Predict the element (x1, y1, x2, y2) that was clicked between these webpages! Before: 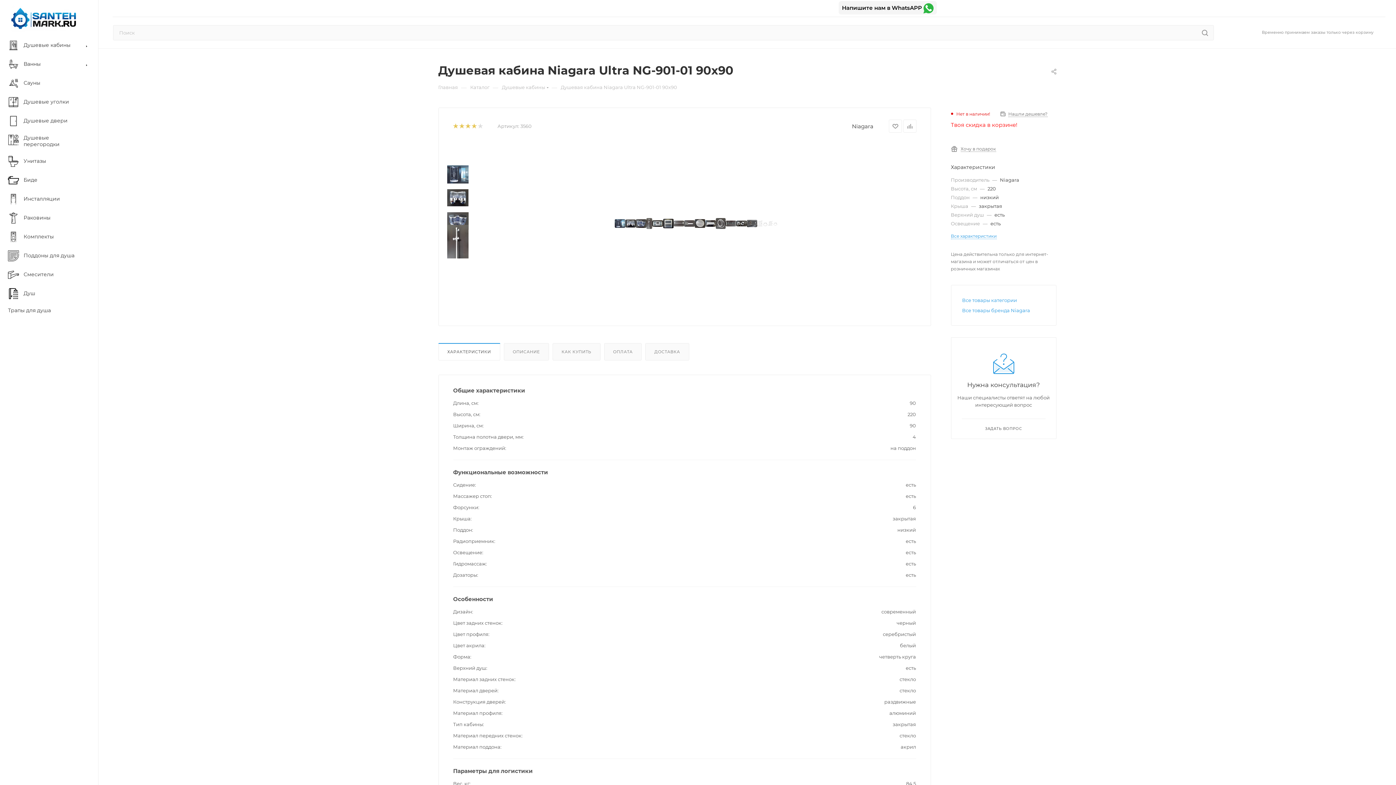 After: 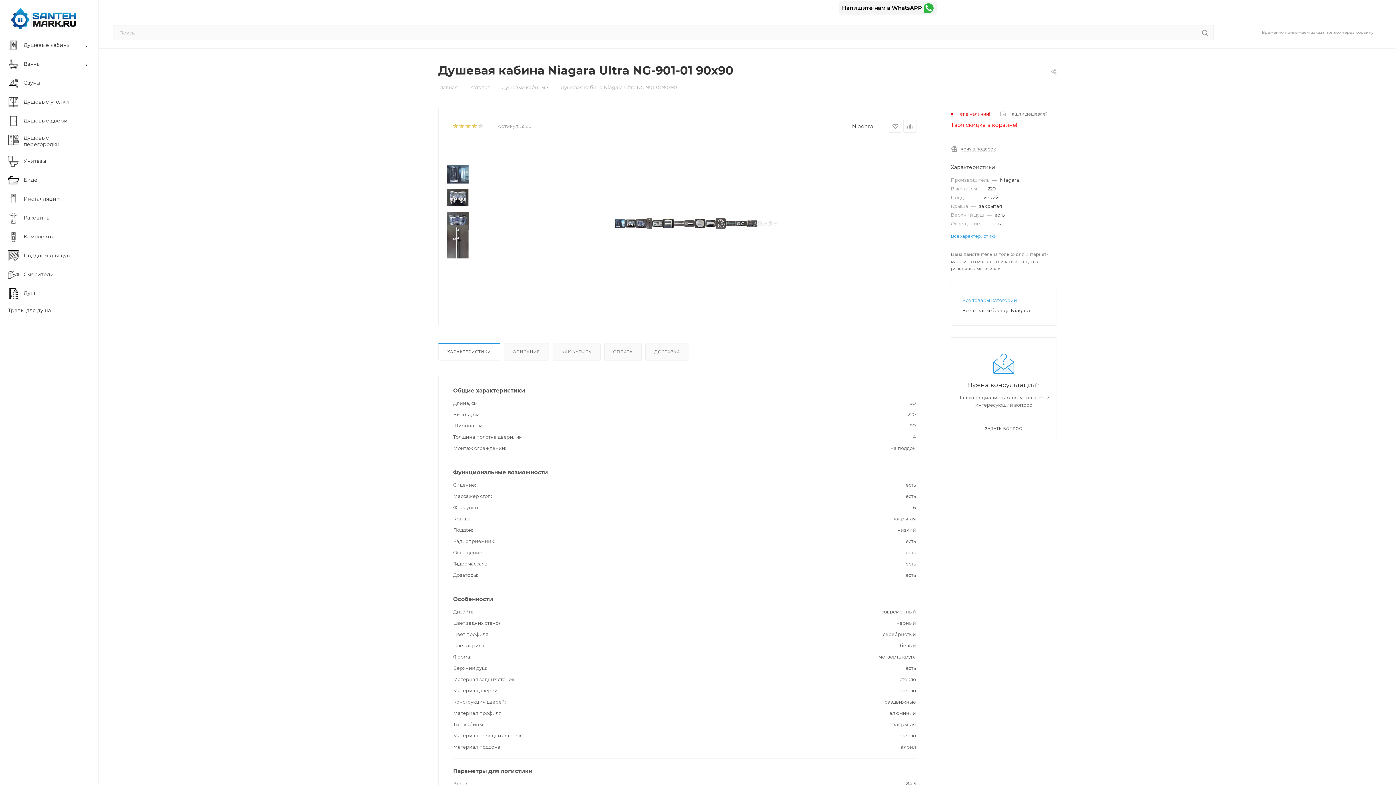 Action: bbox: (962, 307, 1030, 313) label: Все товары бренда Niagara